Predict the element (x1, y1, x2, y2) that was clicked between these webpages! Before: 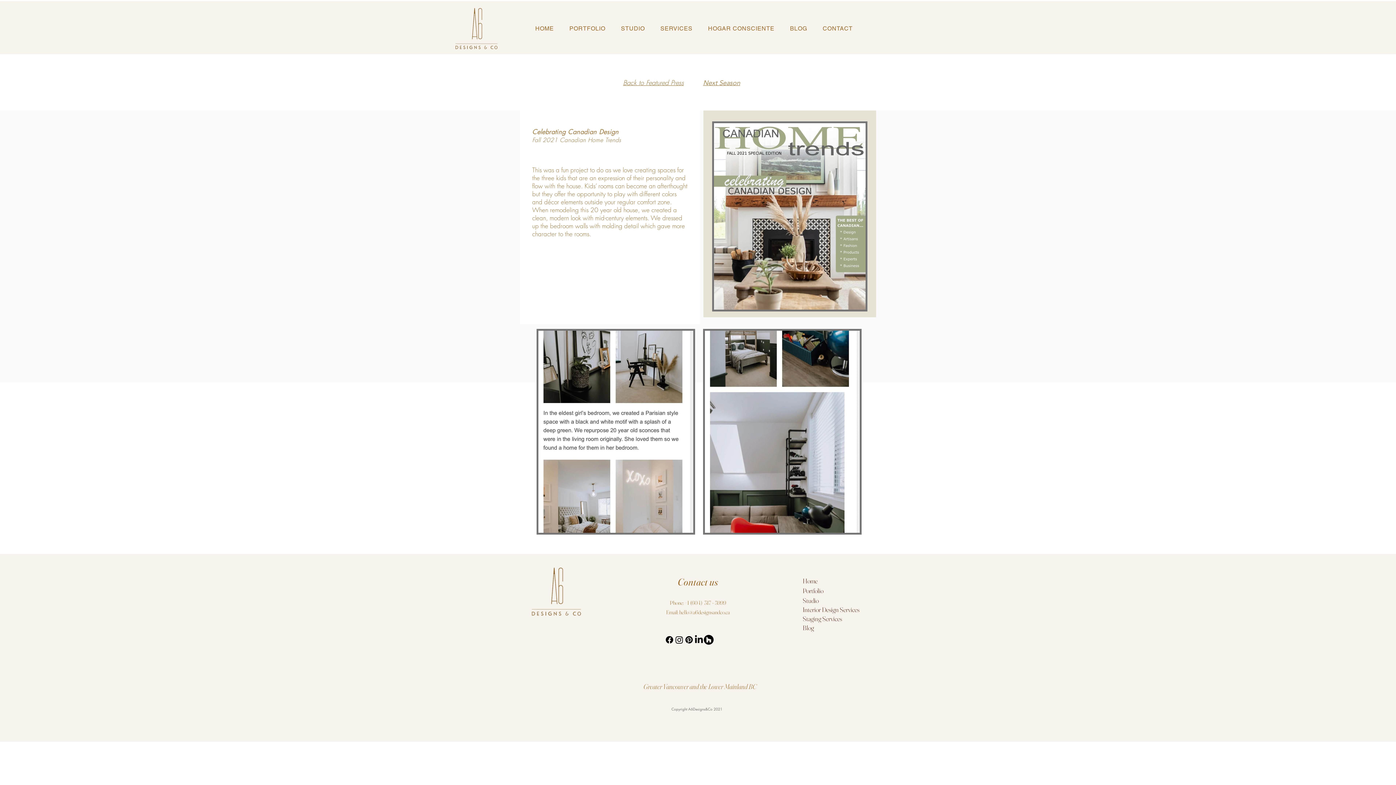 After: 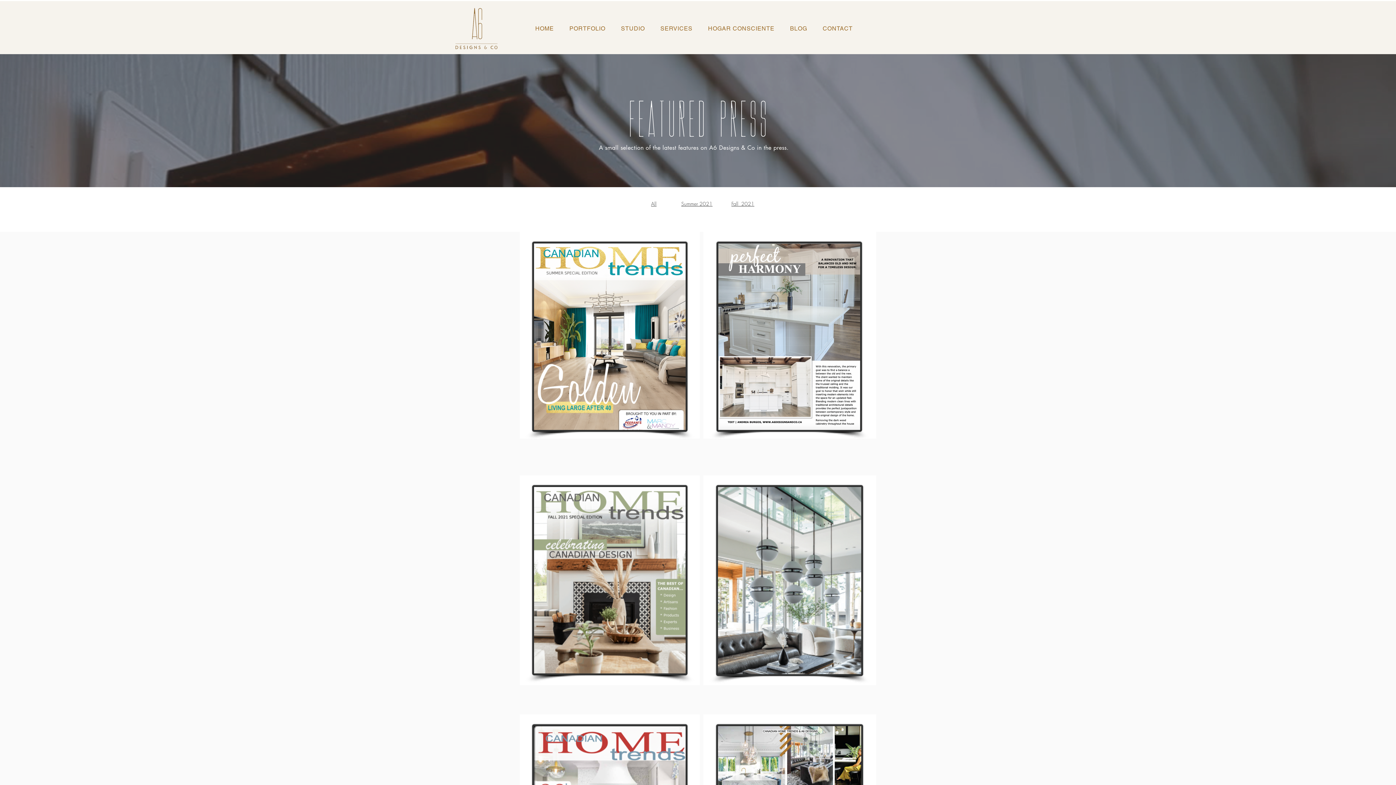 Action: bbox: (623, 78, 684, 86) label: Back to Featured Press